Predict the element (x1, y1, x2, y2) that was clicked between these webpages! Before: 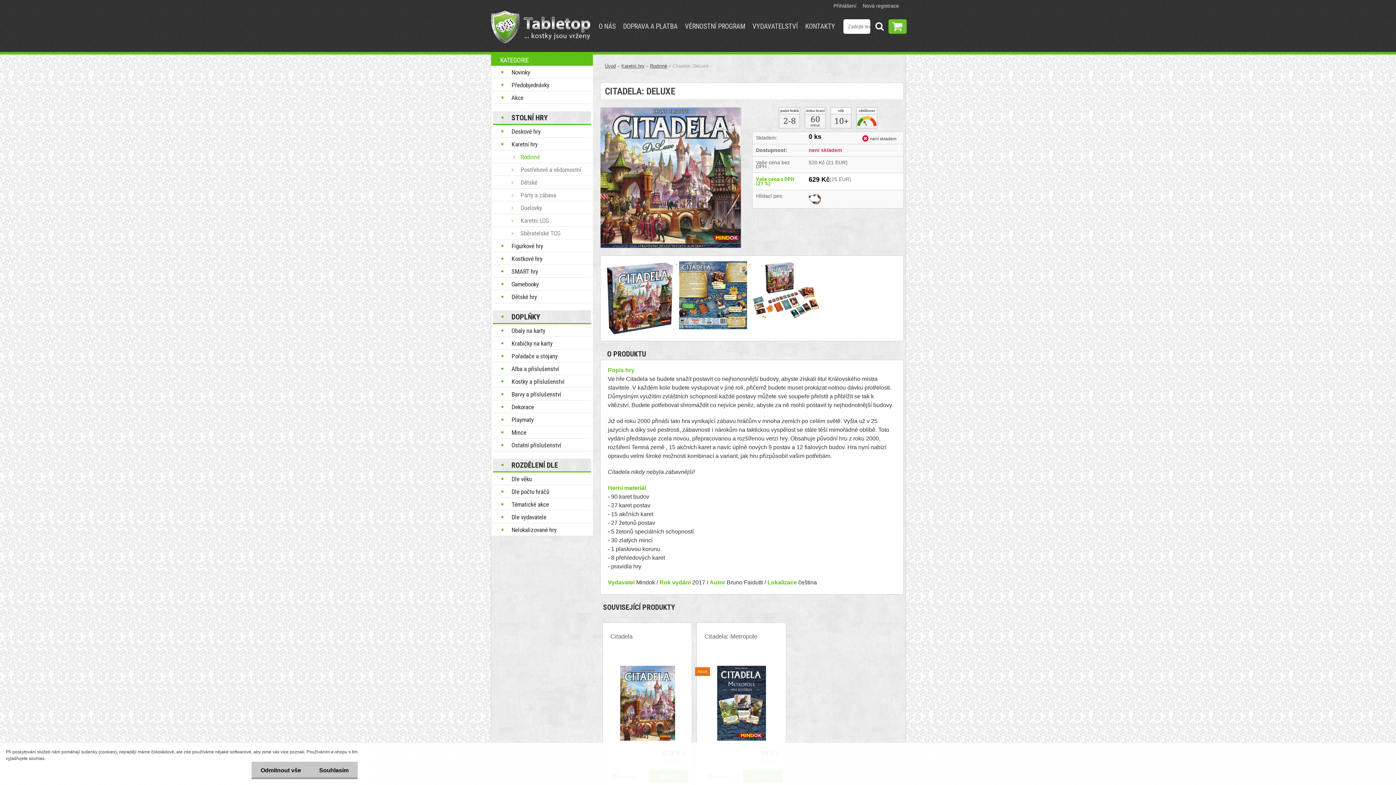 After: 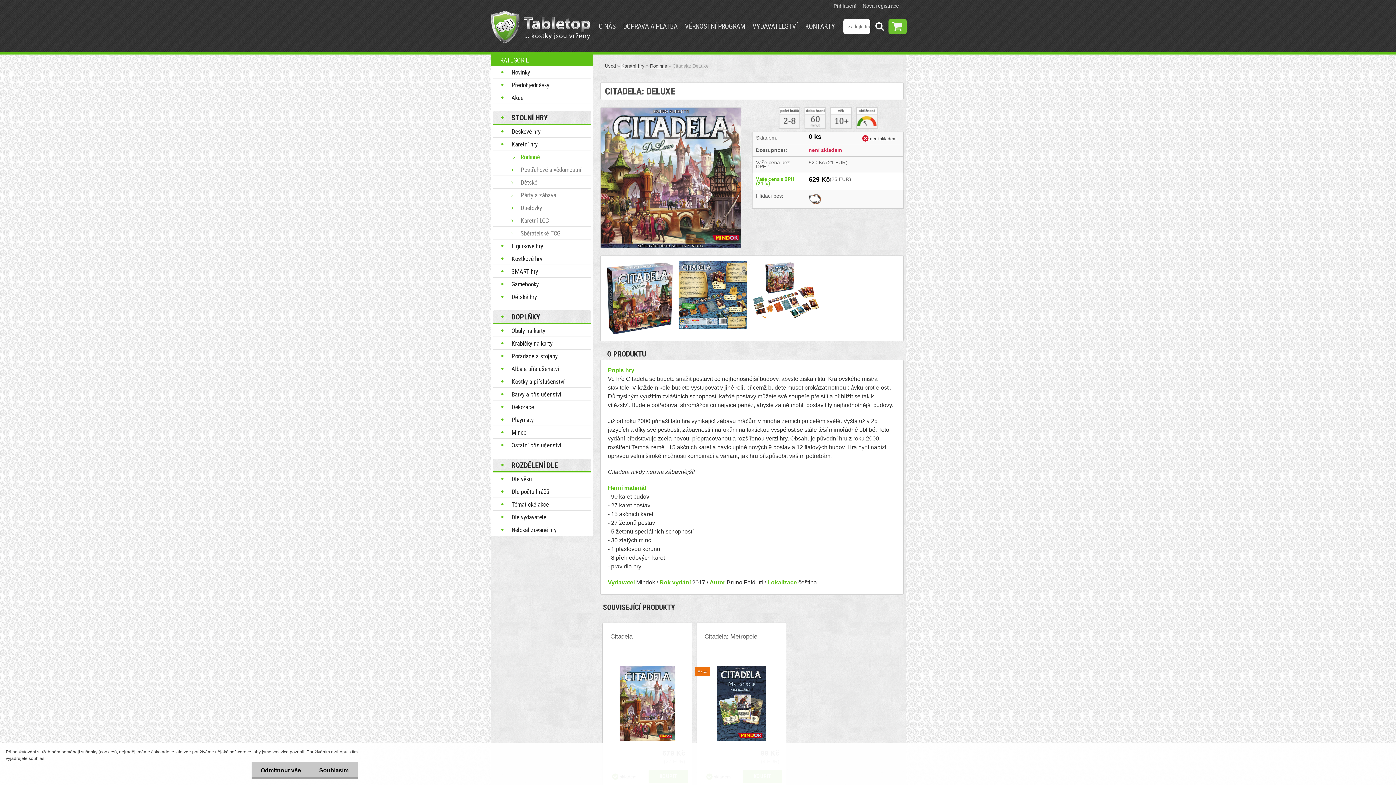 Action: bbox: (604, 259, 677, 265) label: Citadela: DeLuxe